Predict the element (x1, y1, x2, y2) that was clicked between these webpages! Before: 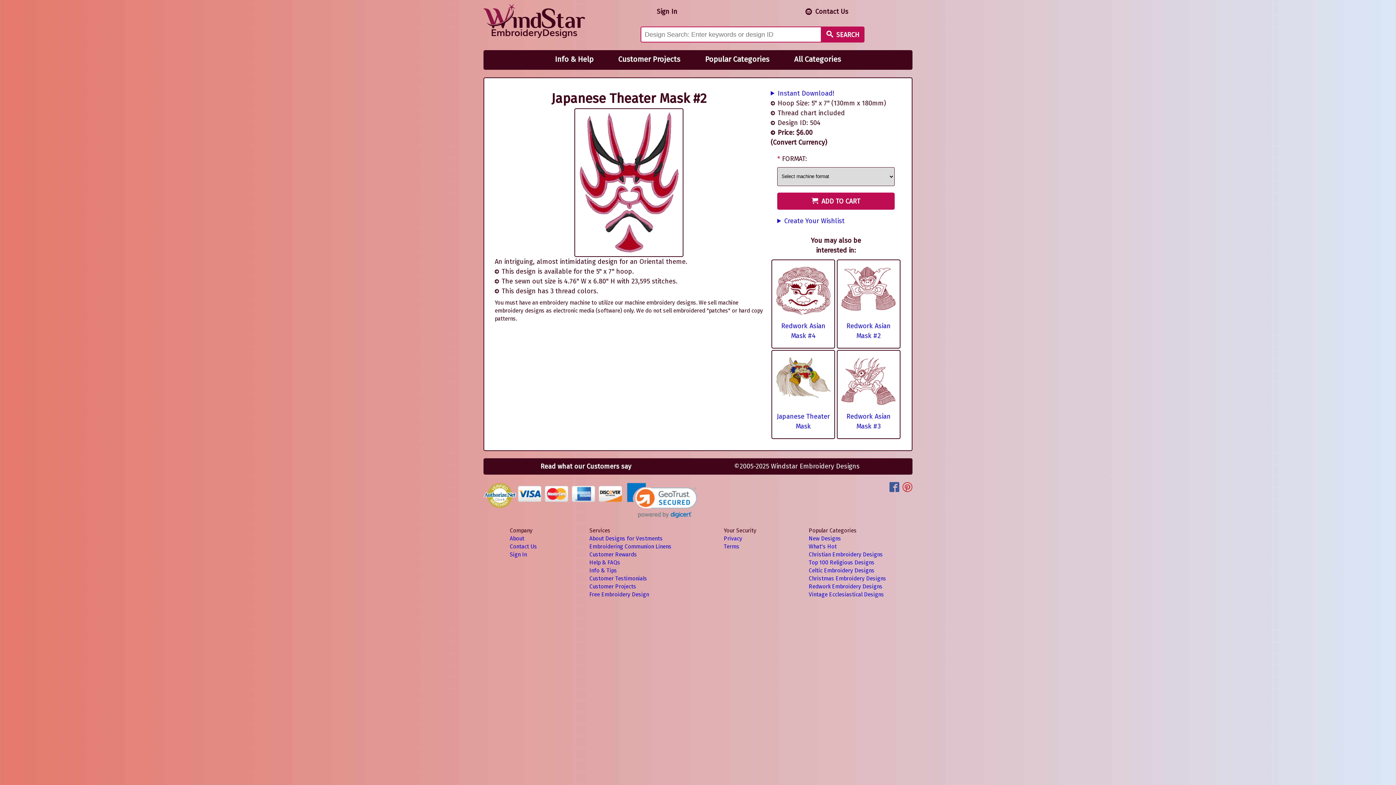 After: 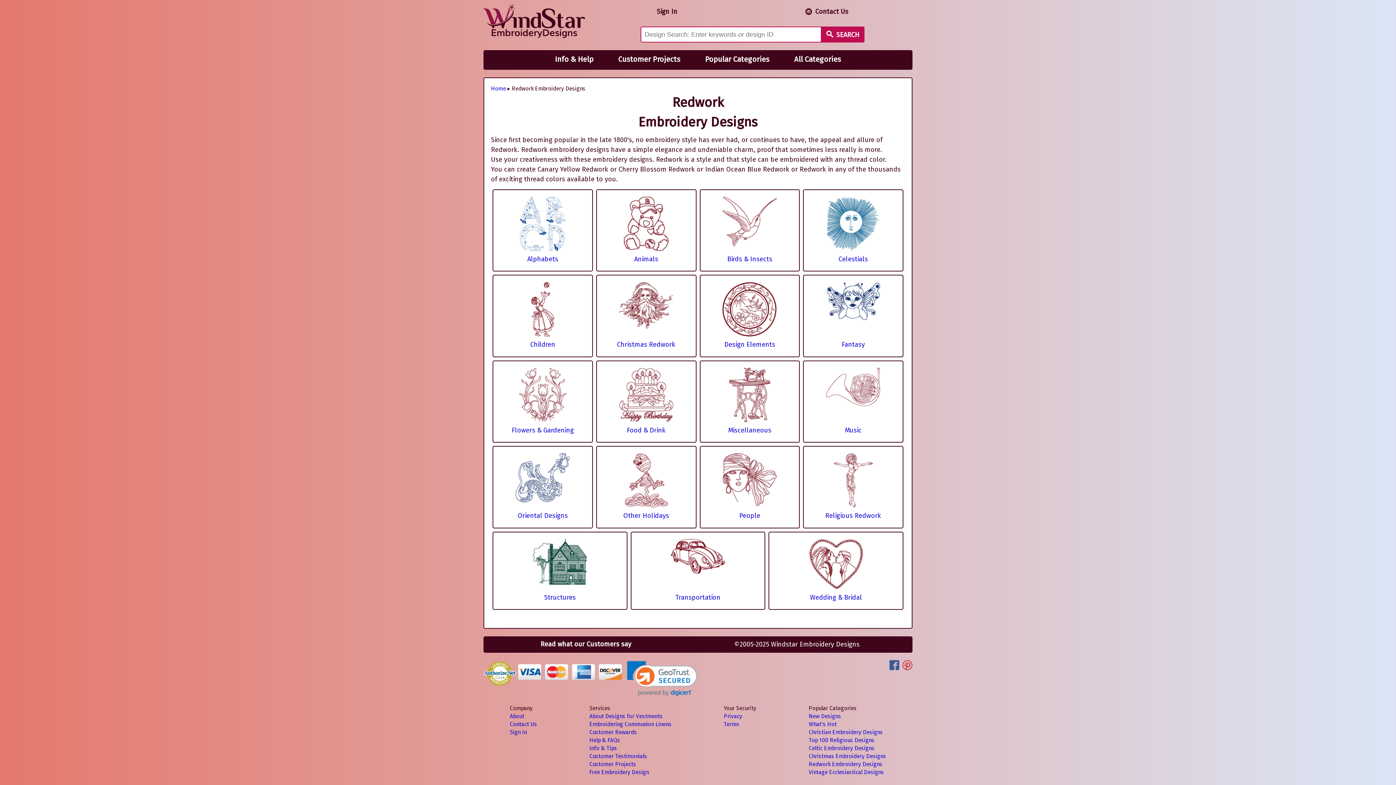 Action: label: Redwork Embroidery Designs bbox: (808, 583, 882, 590)